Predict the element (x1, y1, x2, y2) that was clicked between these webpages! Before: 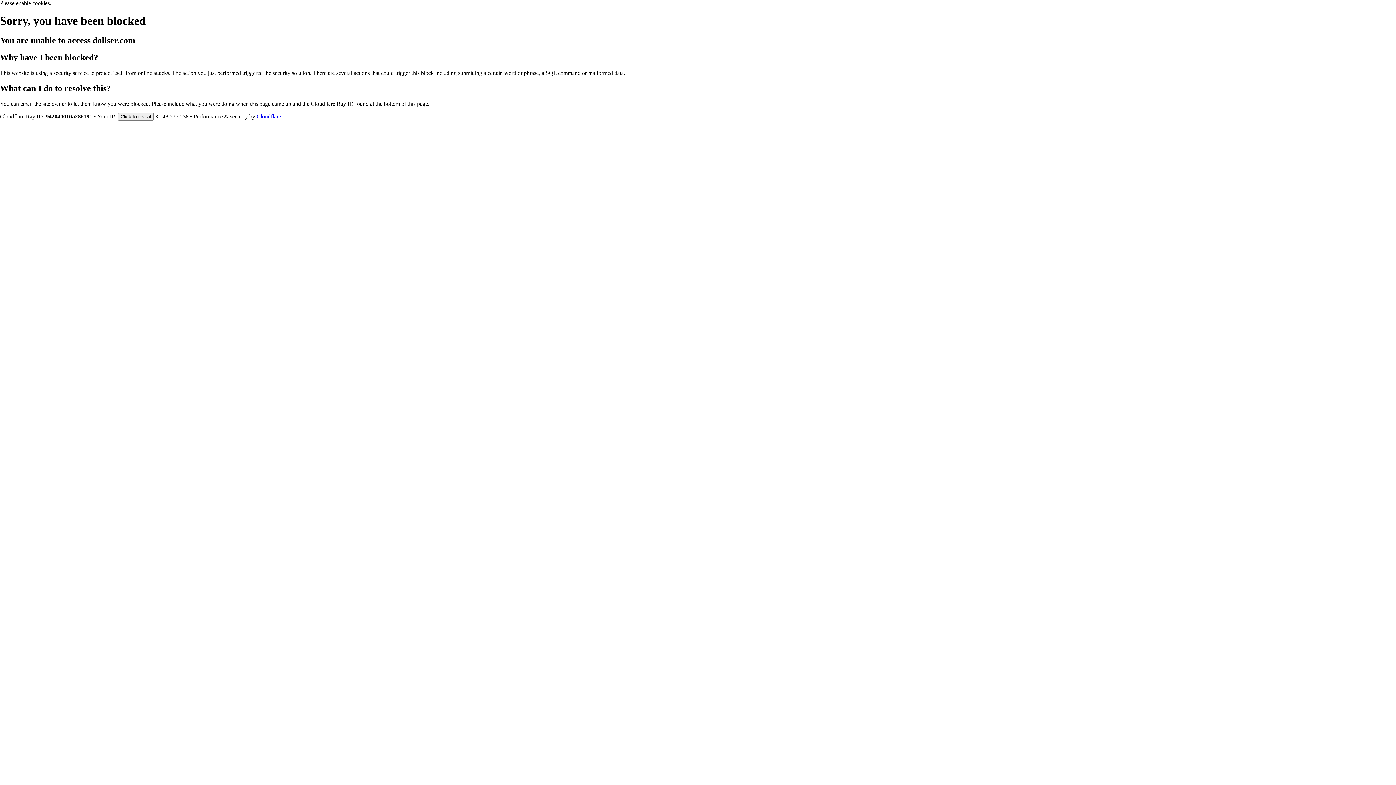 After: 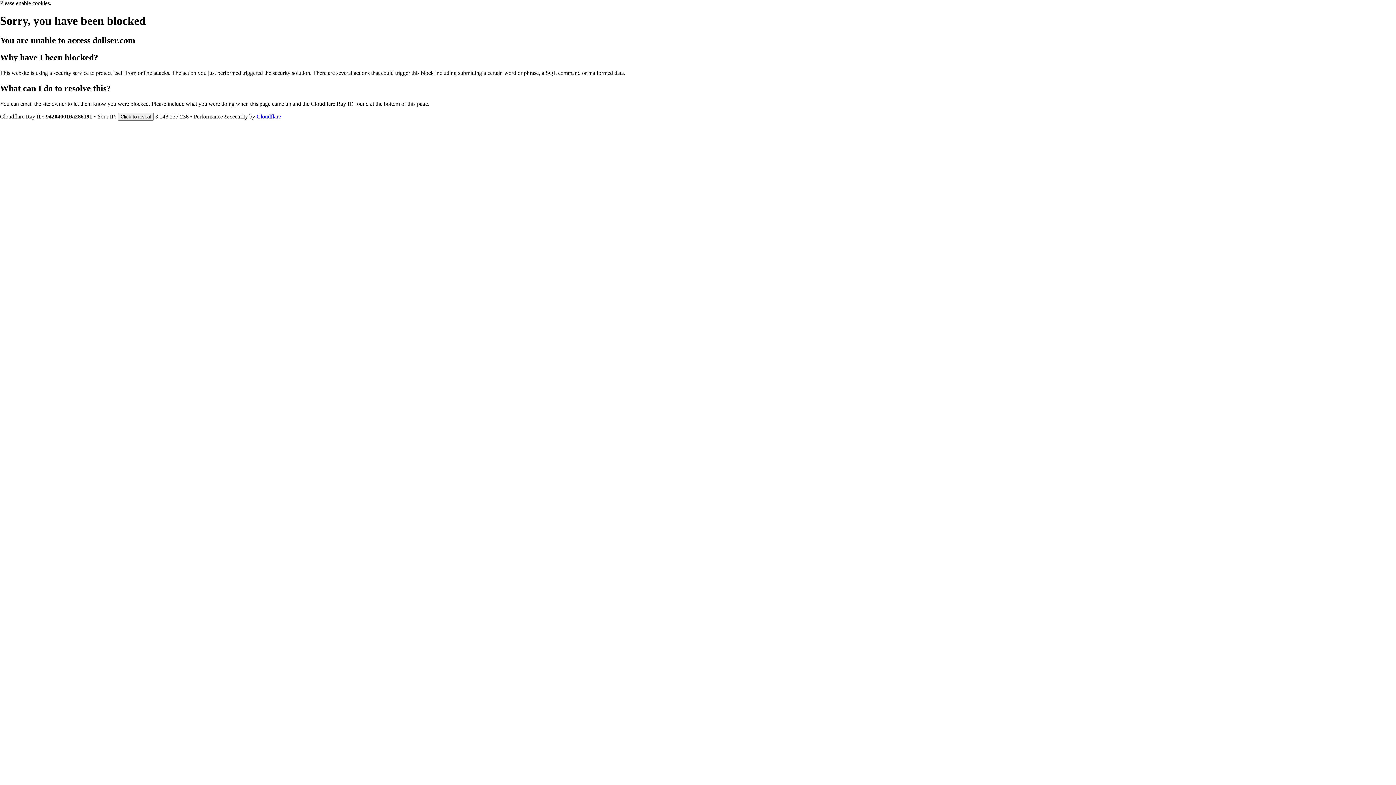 Action: label: Cloudflare bbox: (256, 113, 281, 119)